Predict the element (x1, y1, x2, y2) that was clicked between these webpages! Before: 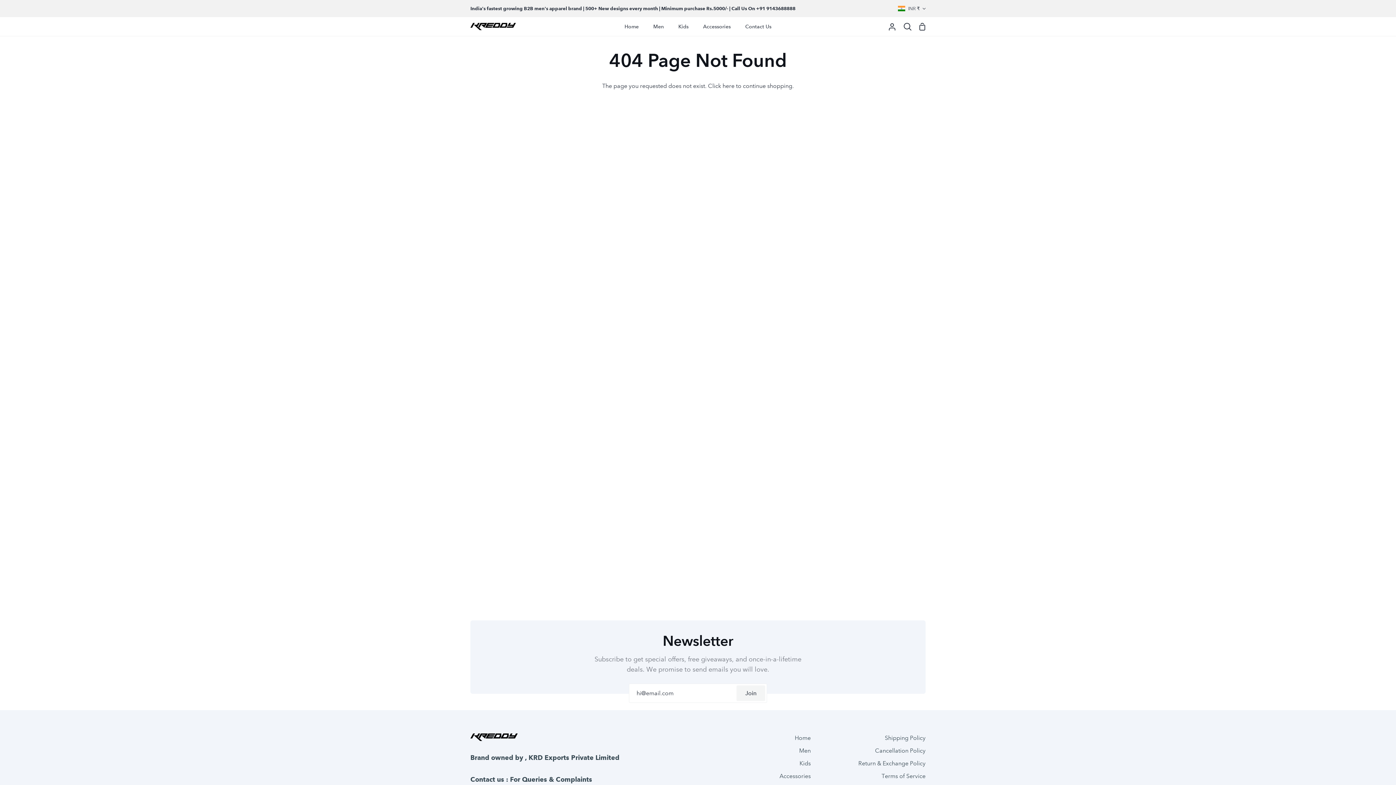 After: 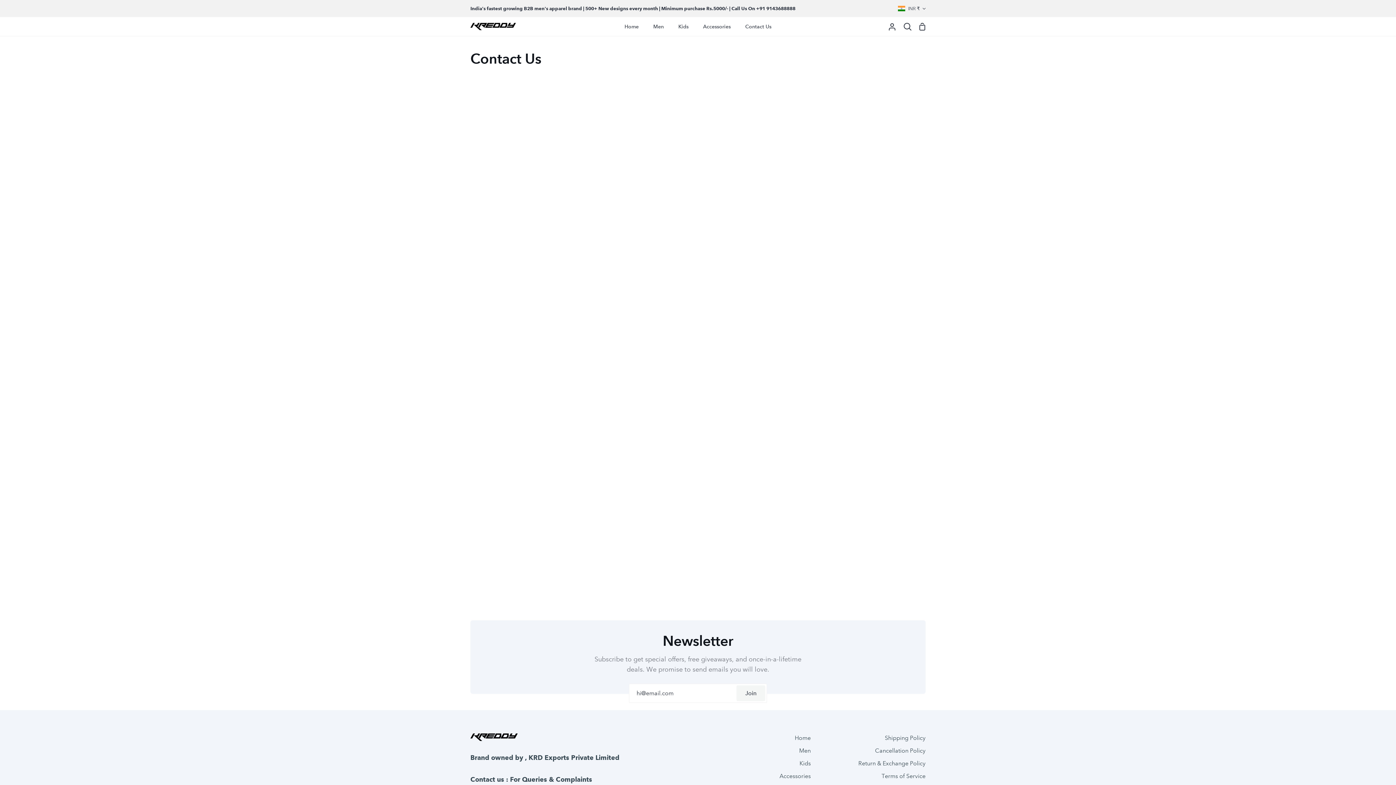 Action: label: Contact Us bbox: (738, 17, 778, 36)